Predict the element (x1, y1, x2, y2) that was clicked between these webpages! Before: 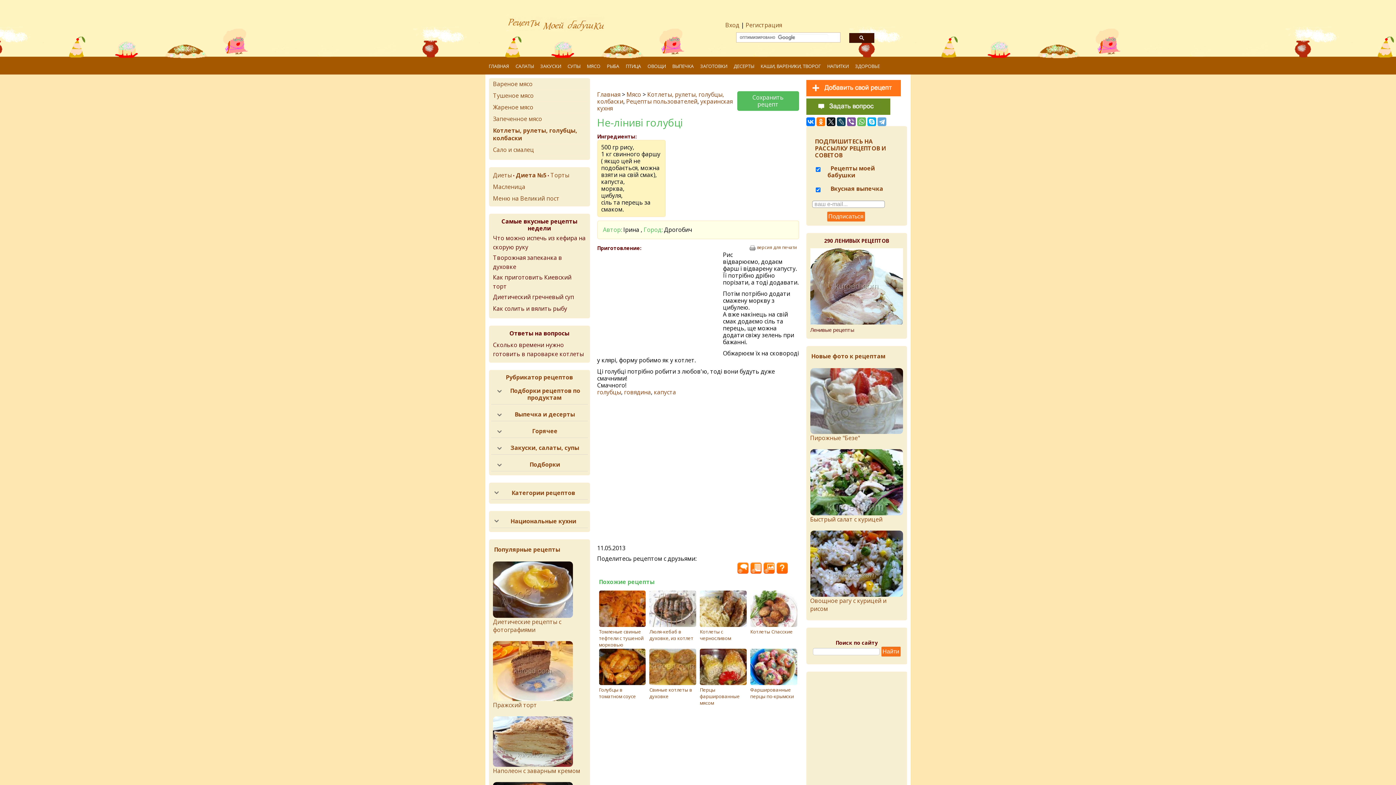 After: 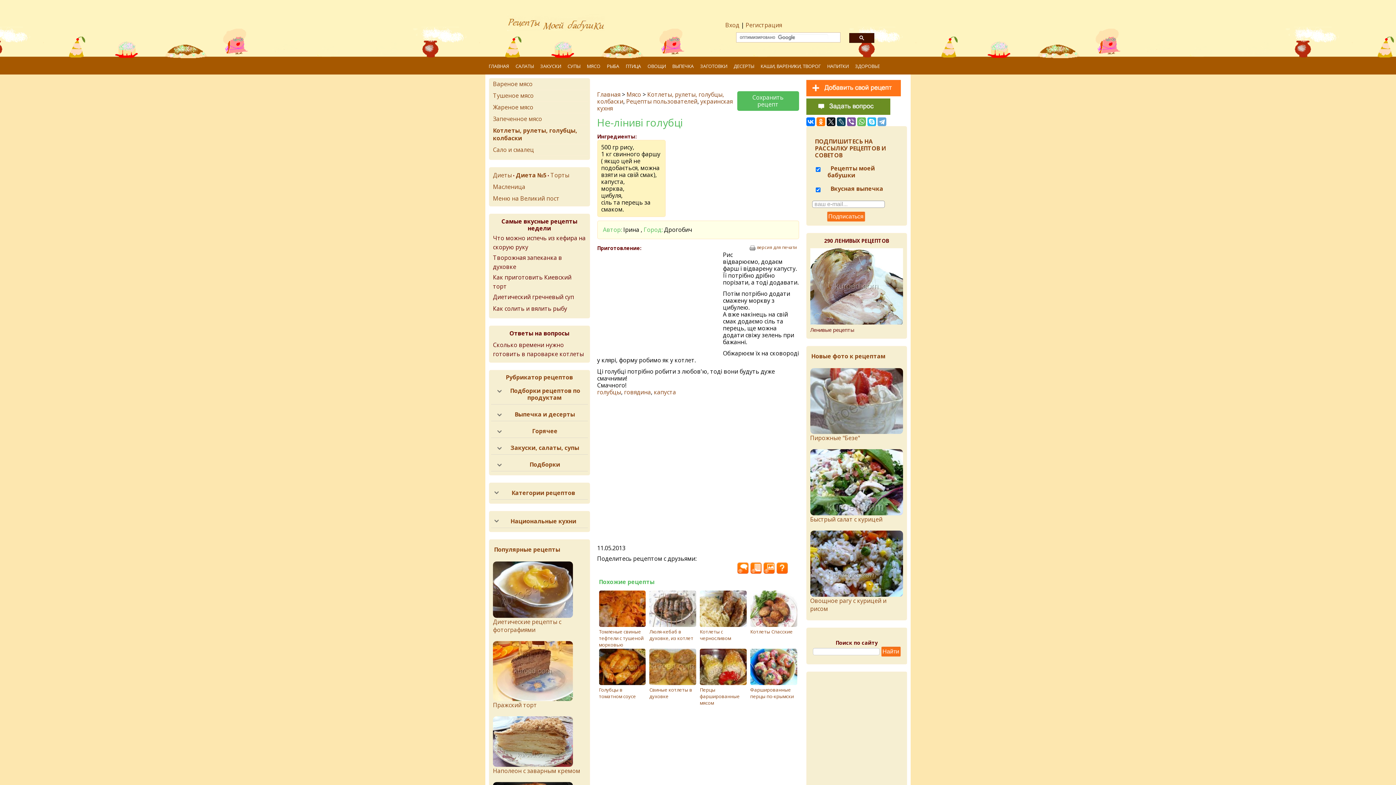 Action: bbox: (867, 117, 876, 126)